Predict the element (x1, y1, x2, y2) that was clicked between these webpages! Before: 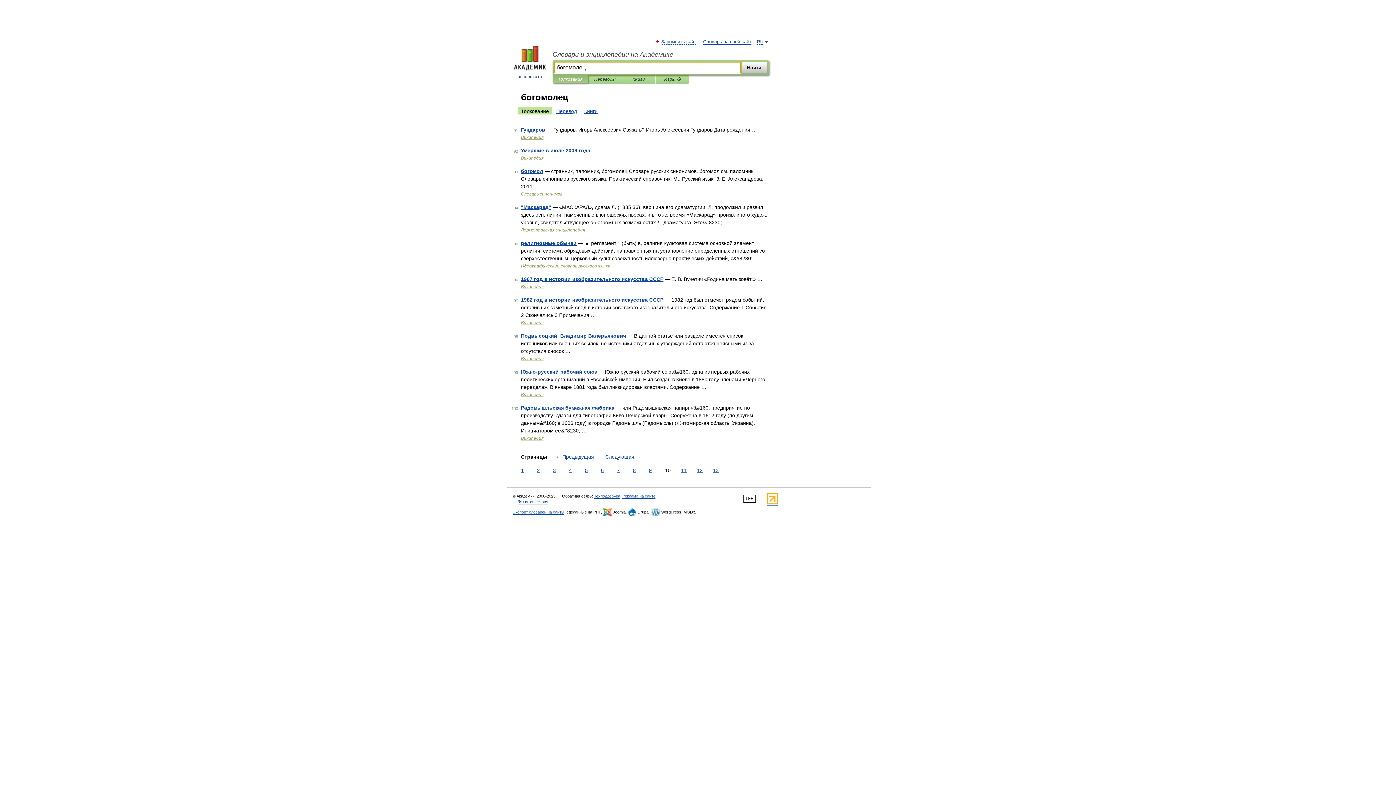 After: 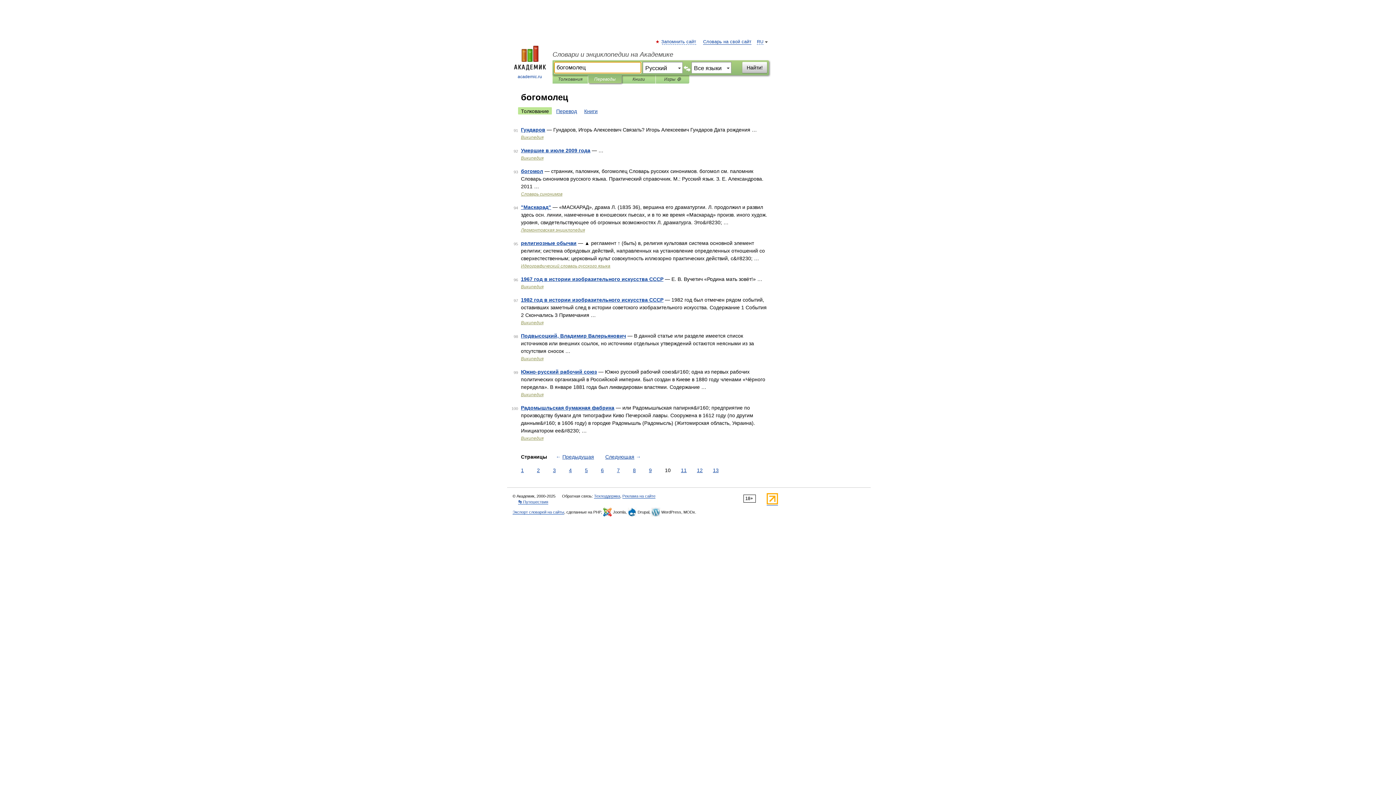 Action: bbox: (593, 75, 616, 83) label: Переводы